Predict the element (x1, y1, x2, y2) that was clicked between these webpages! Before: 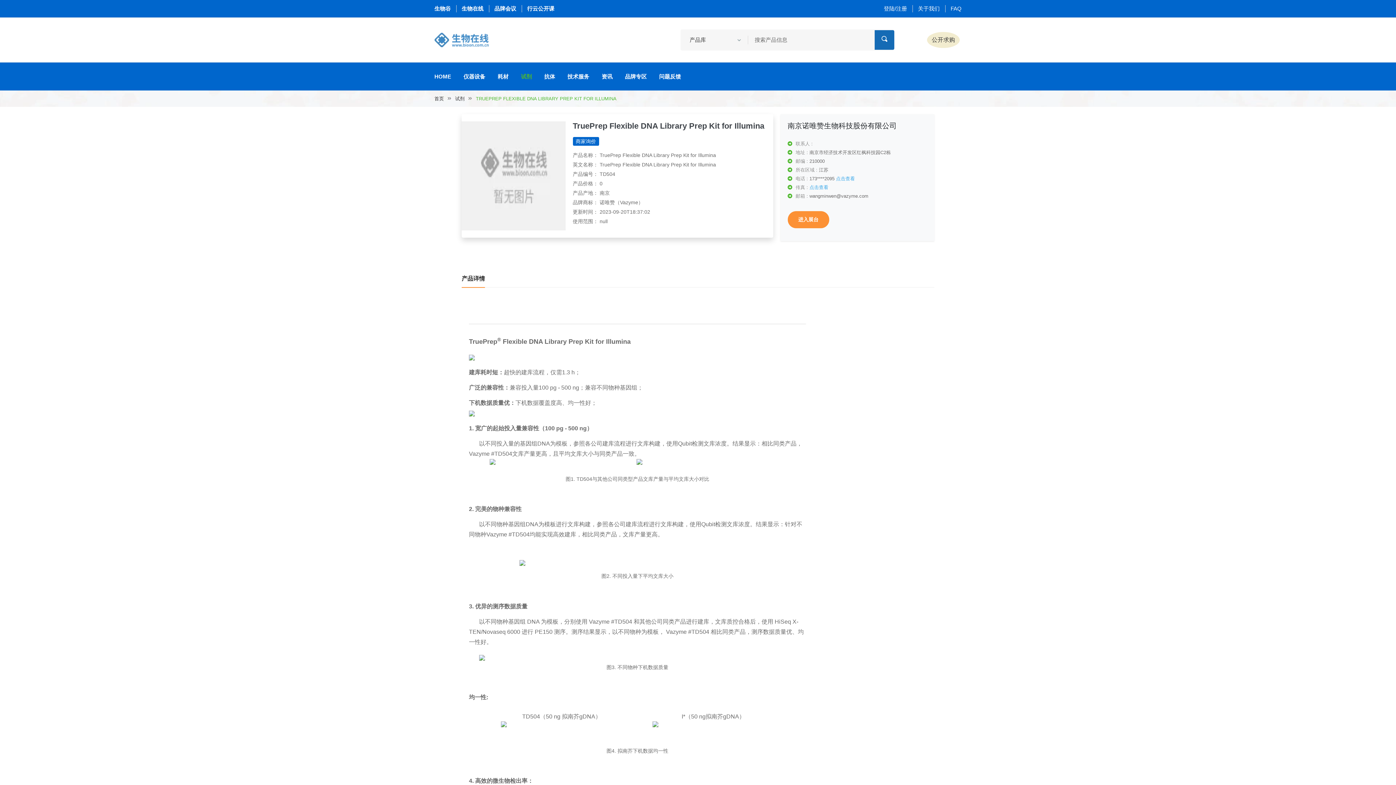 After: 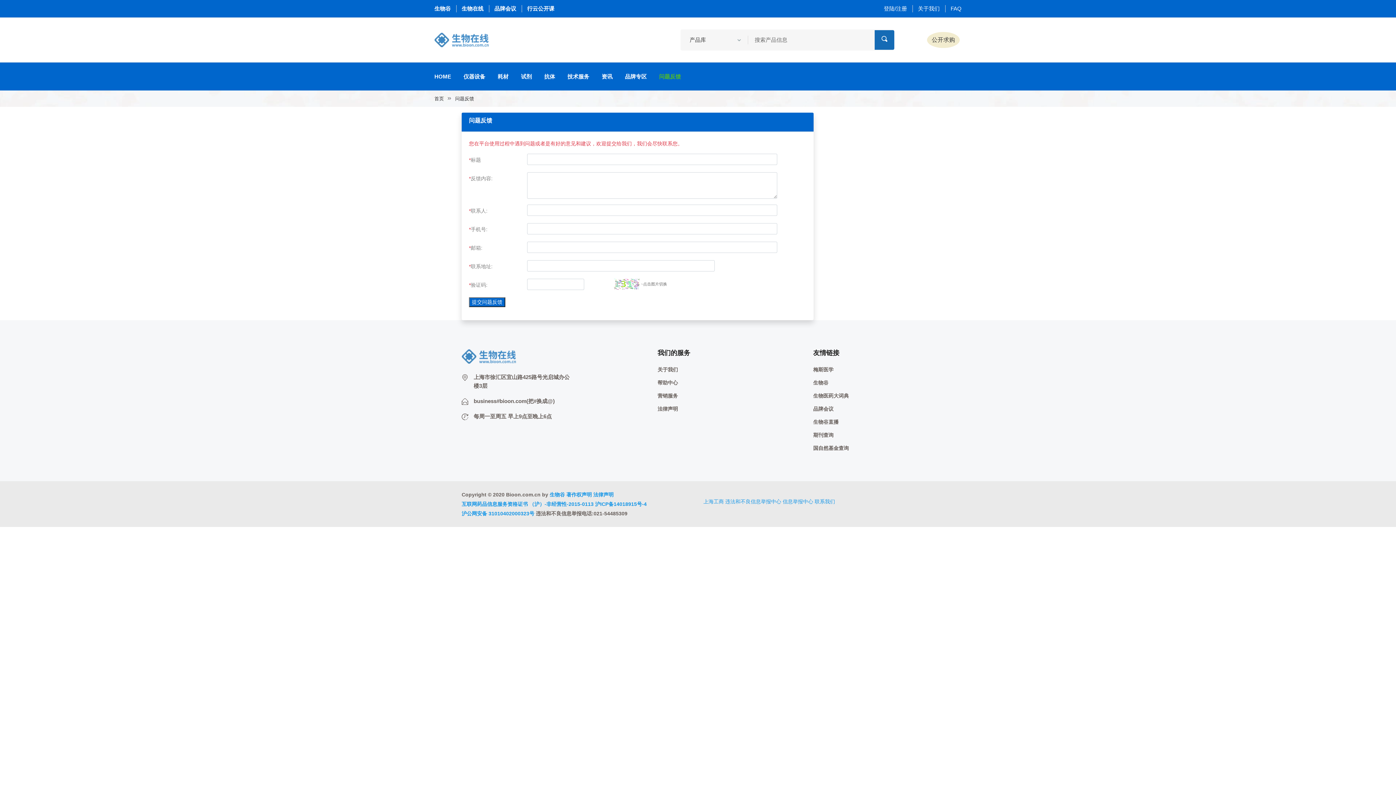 Action: label: 问题反馈 bbox: (653, 62, 687, 90)